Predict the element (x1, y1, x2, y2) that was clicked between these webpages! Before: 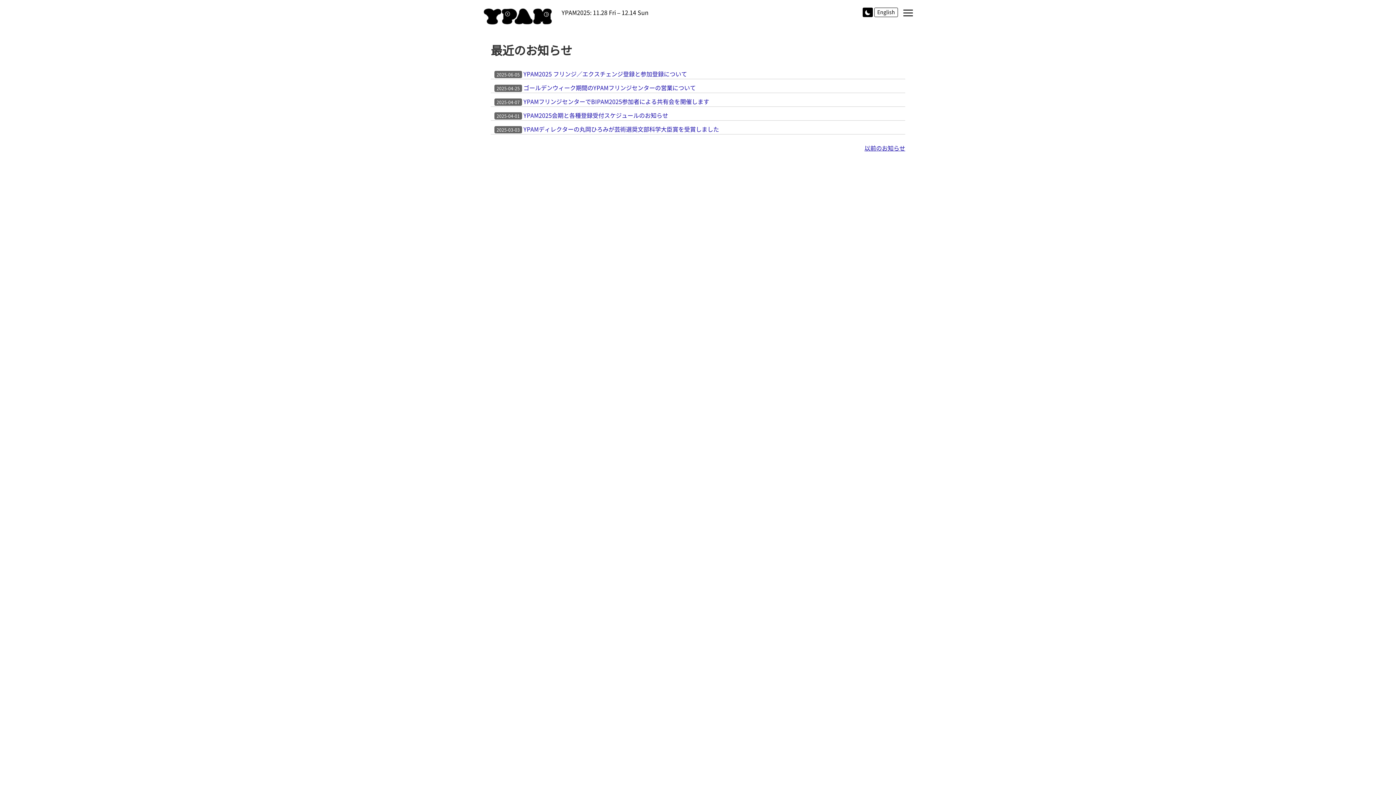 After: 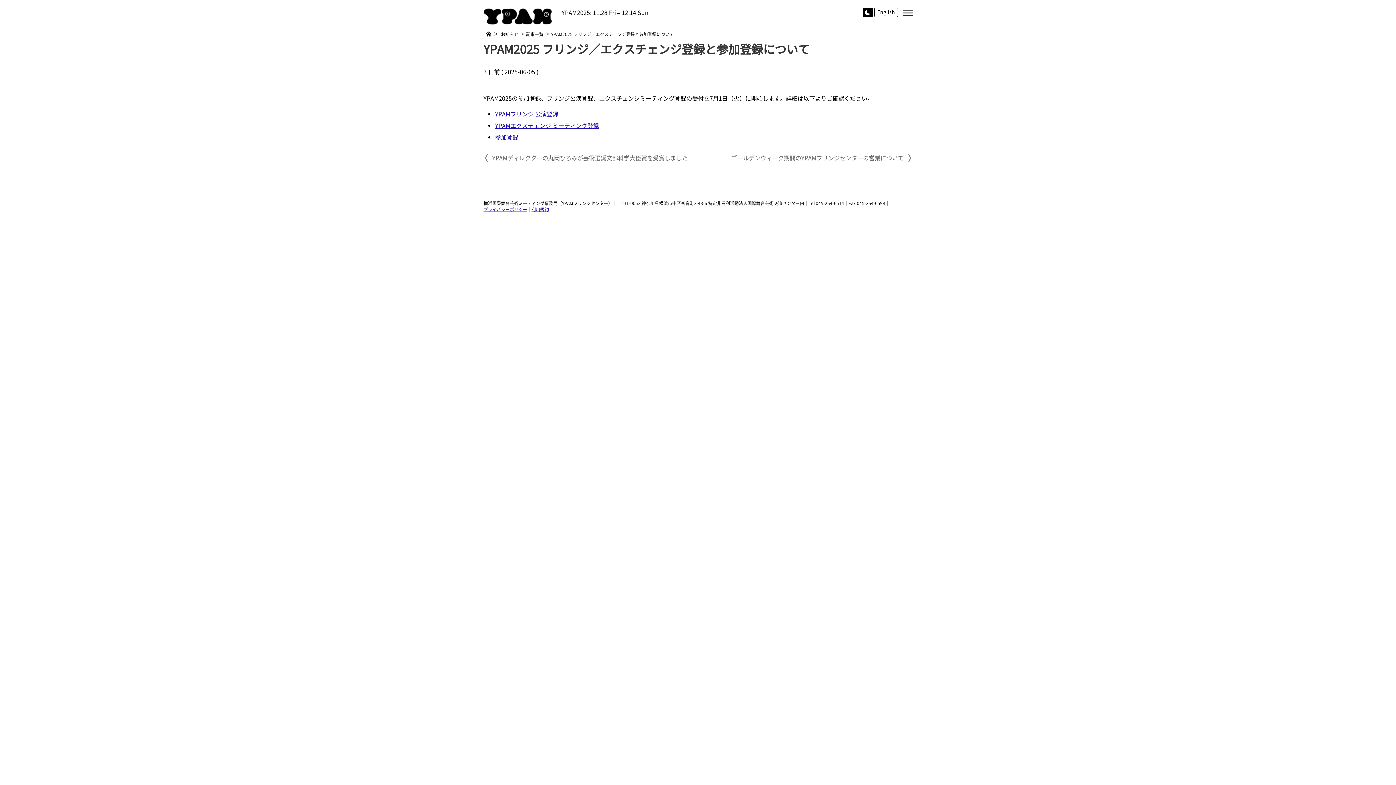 Action: bbox: (523, 69, 687, 78) label: YPAM2025 フリンジ／エクスチェンジ登録と参加登録について